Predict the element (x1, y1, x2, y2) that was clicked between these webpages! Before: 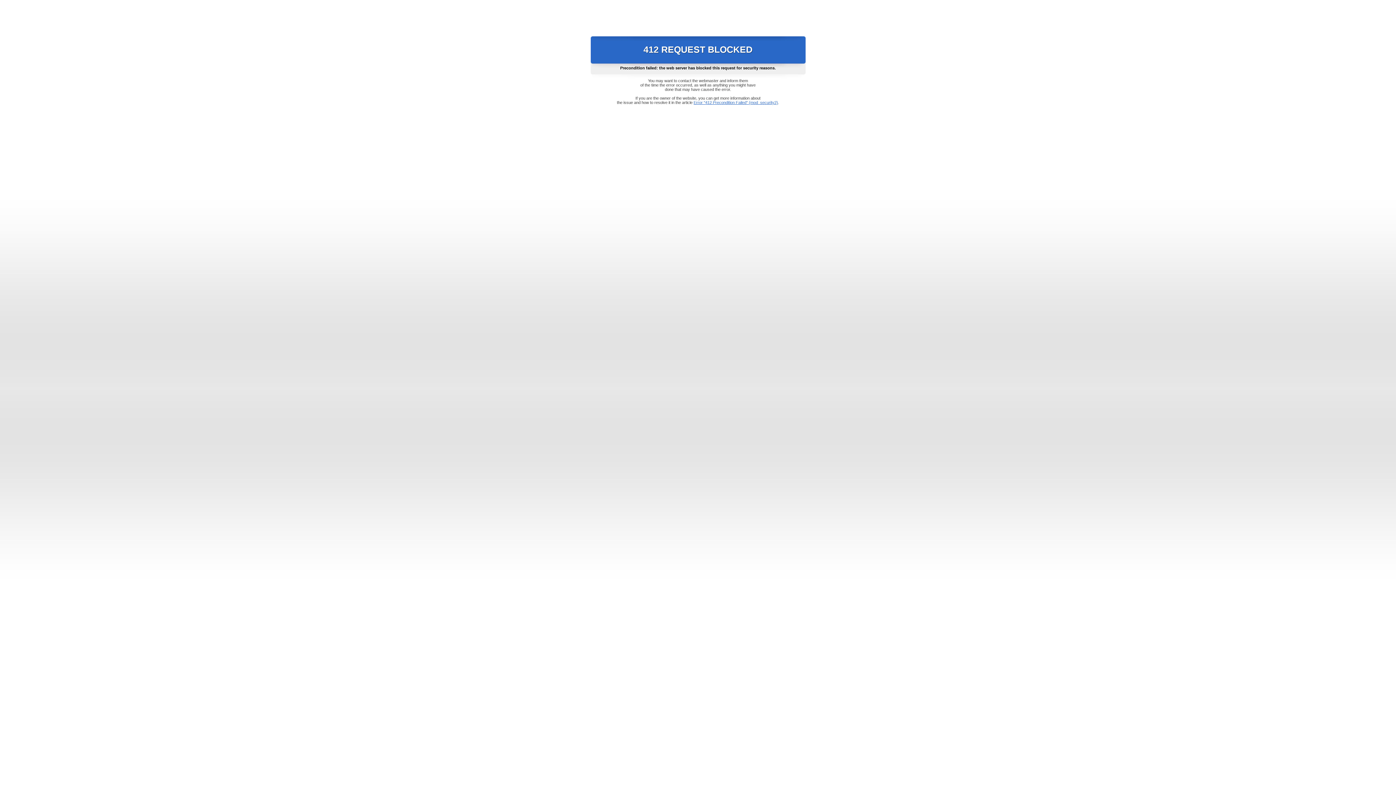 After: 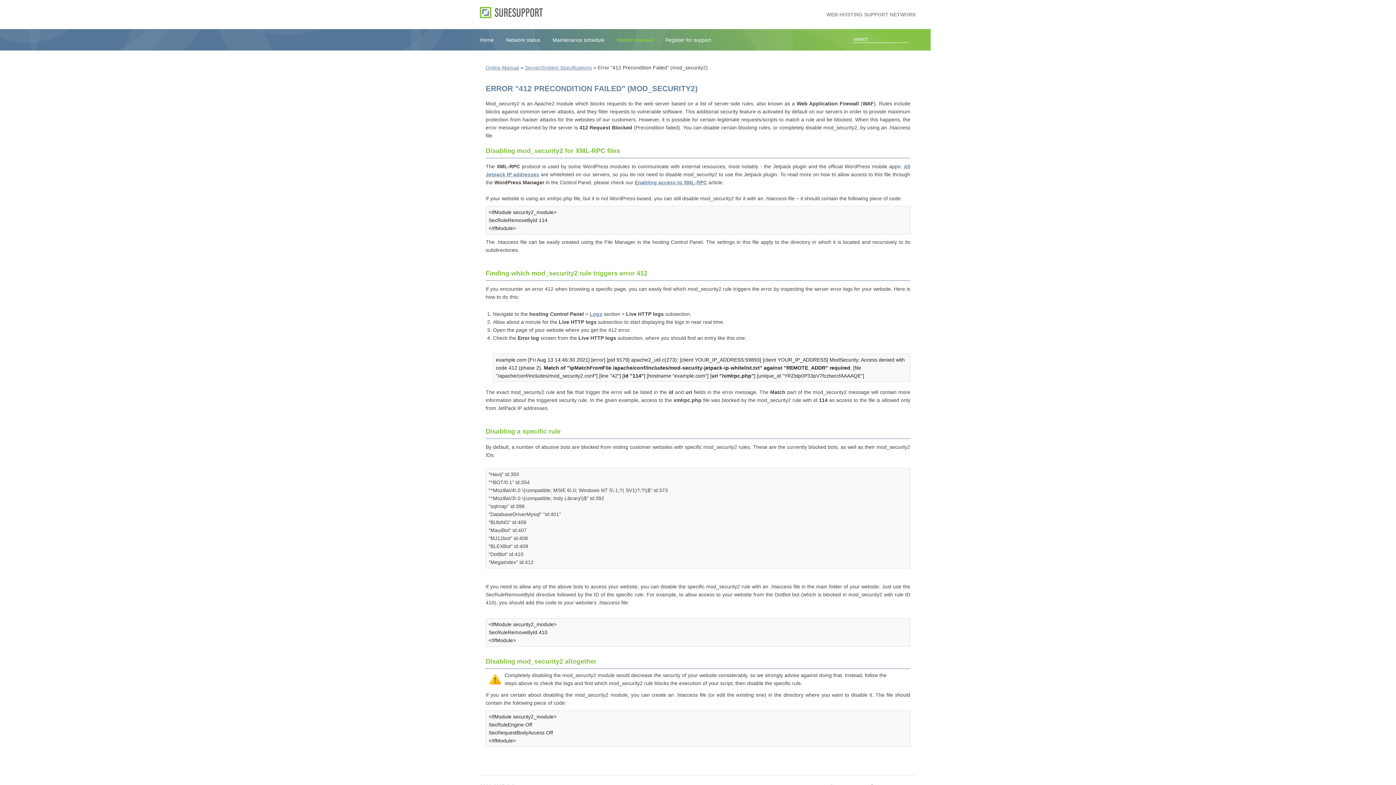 Action: bbox: (693, 100, 778, 104) label: Error "412 Precondition Failed" (mod_security2)